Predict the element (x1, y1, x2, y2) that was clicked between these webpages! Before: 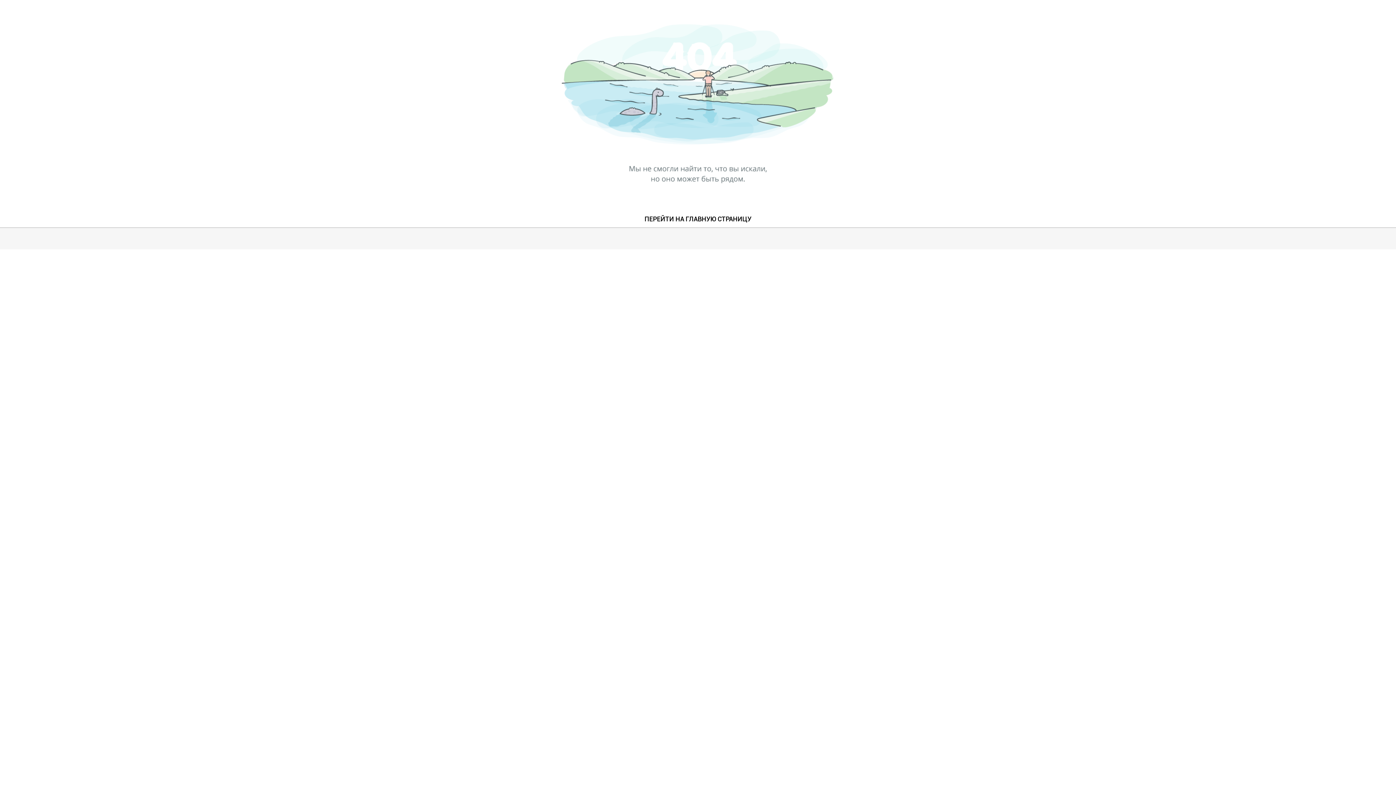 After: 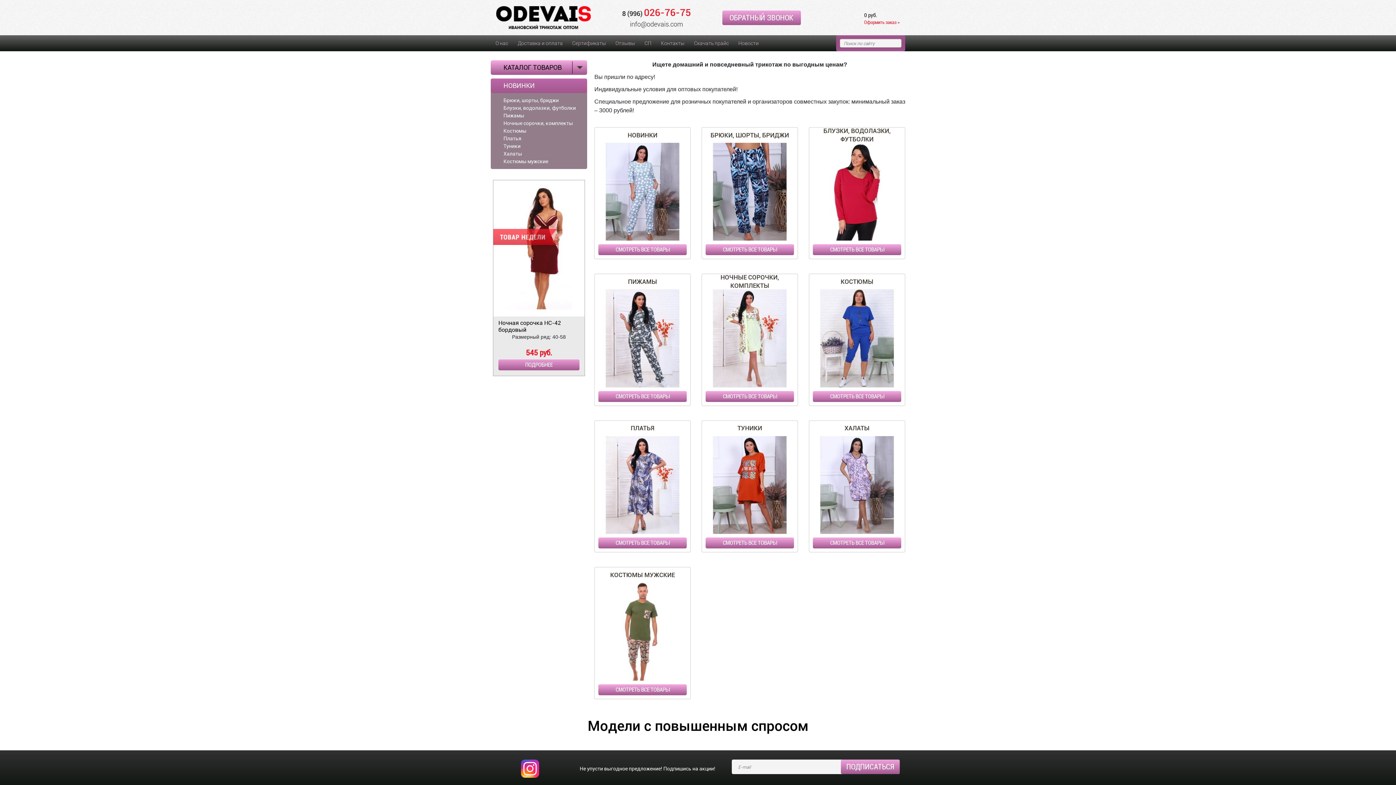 Action: bbox: (644, 214, 751, 224) label: ПЕРЕЙТИ НА ГЛАВНУЮ СТРАНИЦУ